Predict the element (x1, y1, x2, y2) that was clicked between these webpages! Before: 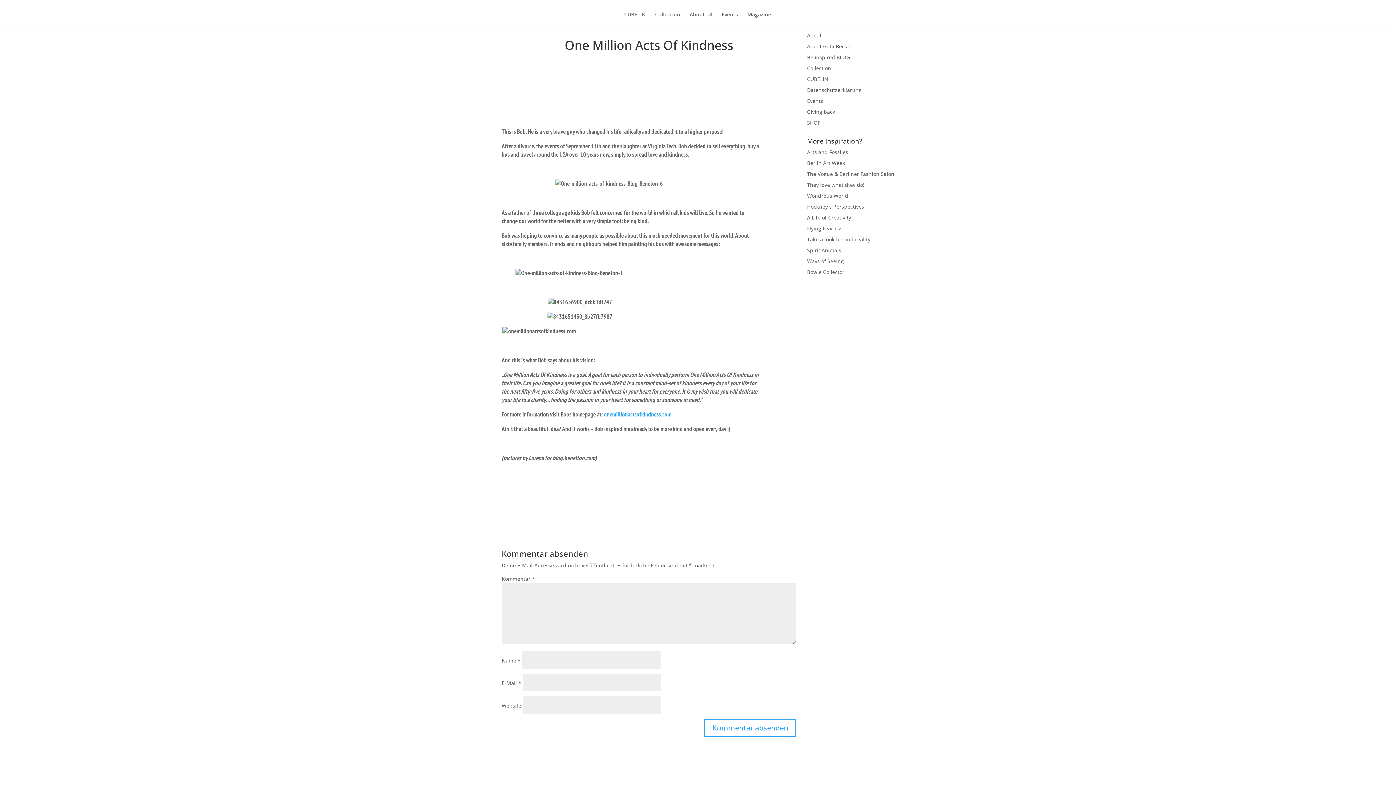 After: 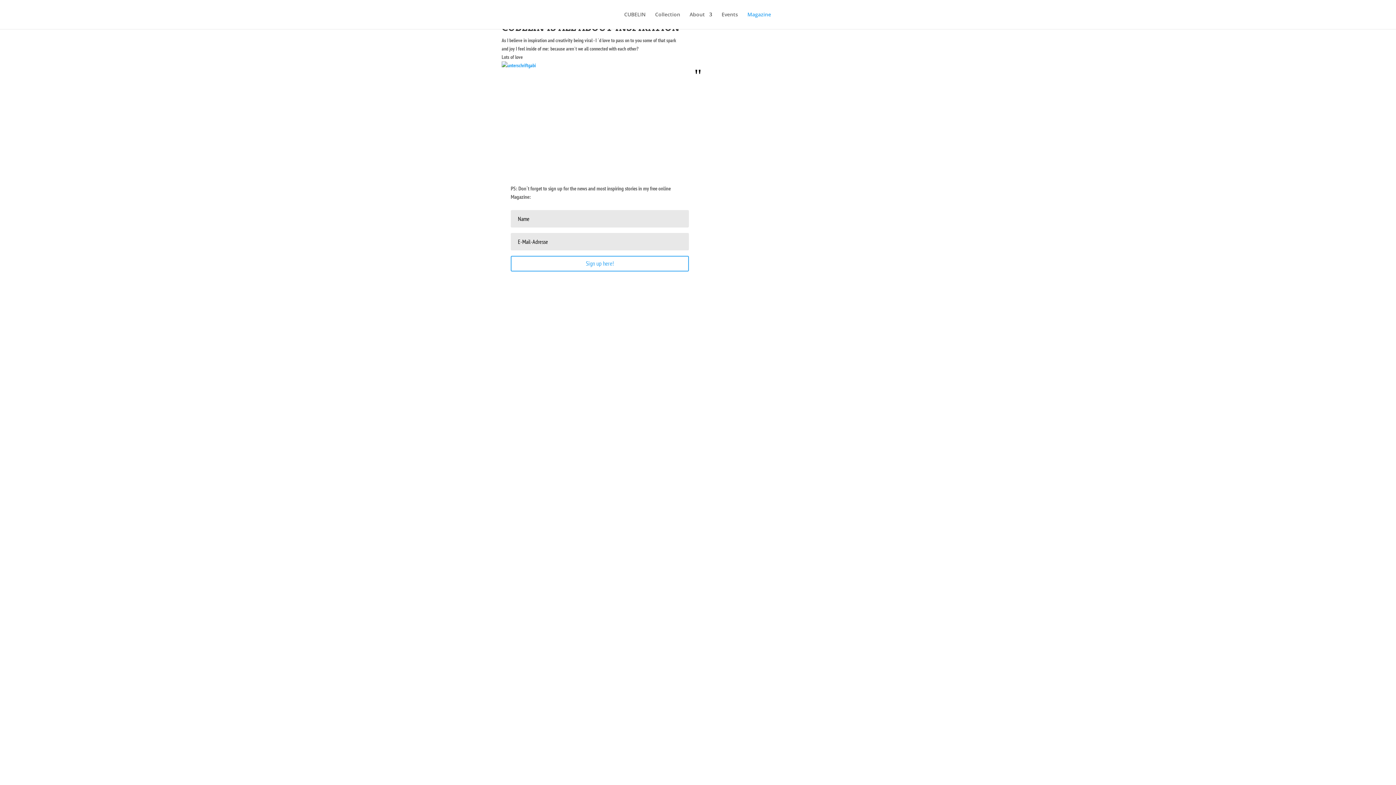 Action: label: Magazine bbox: (747, 12, 771, 29)